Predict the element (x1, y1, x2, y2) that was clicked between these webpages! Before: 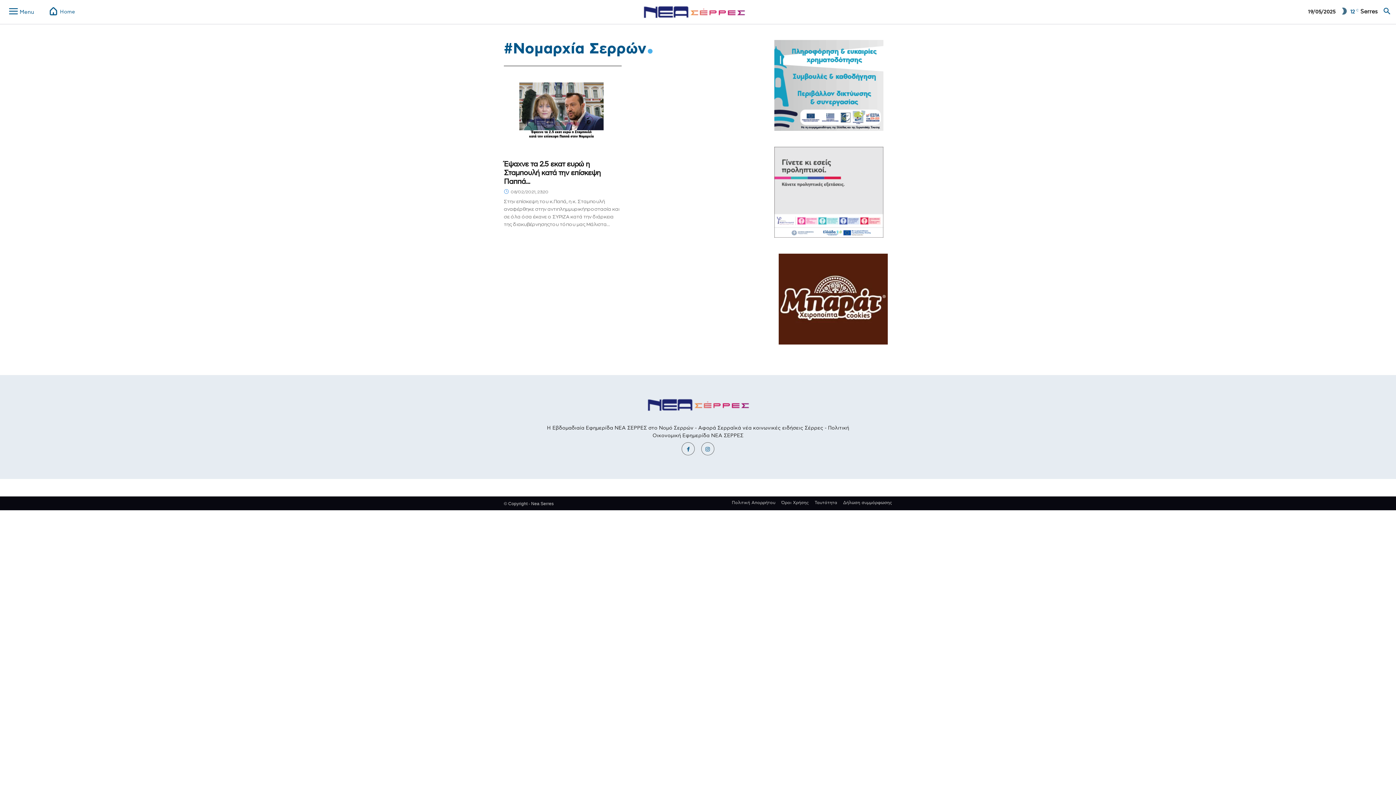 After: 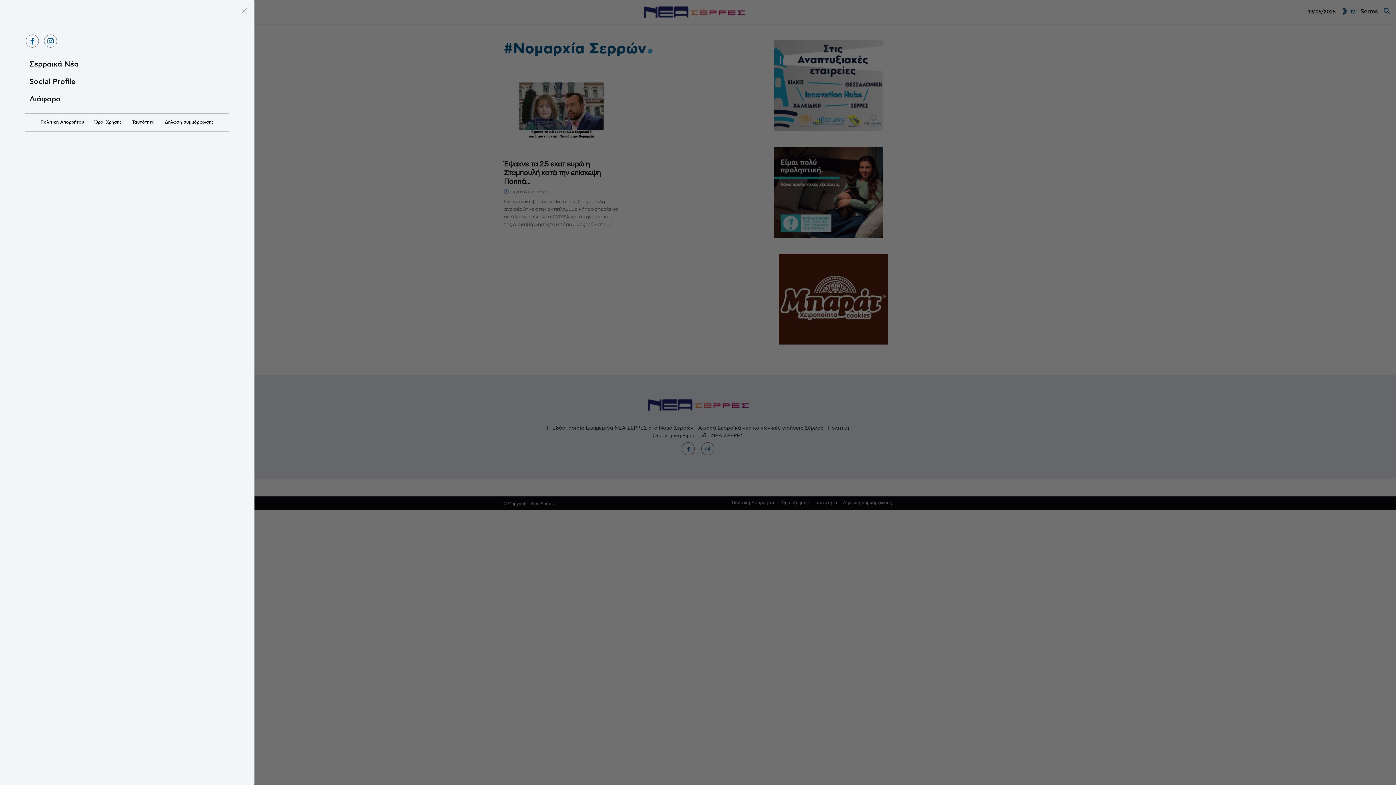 Action: label: Menu bbox: (9, 6, 34, 17)